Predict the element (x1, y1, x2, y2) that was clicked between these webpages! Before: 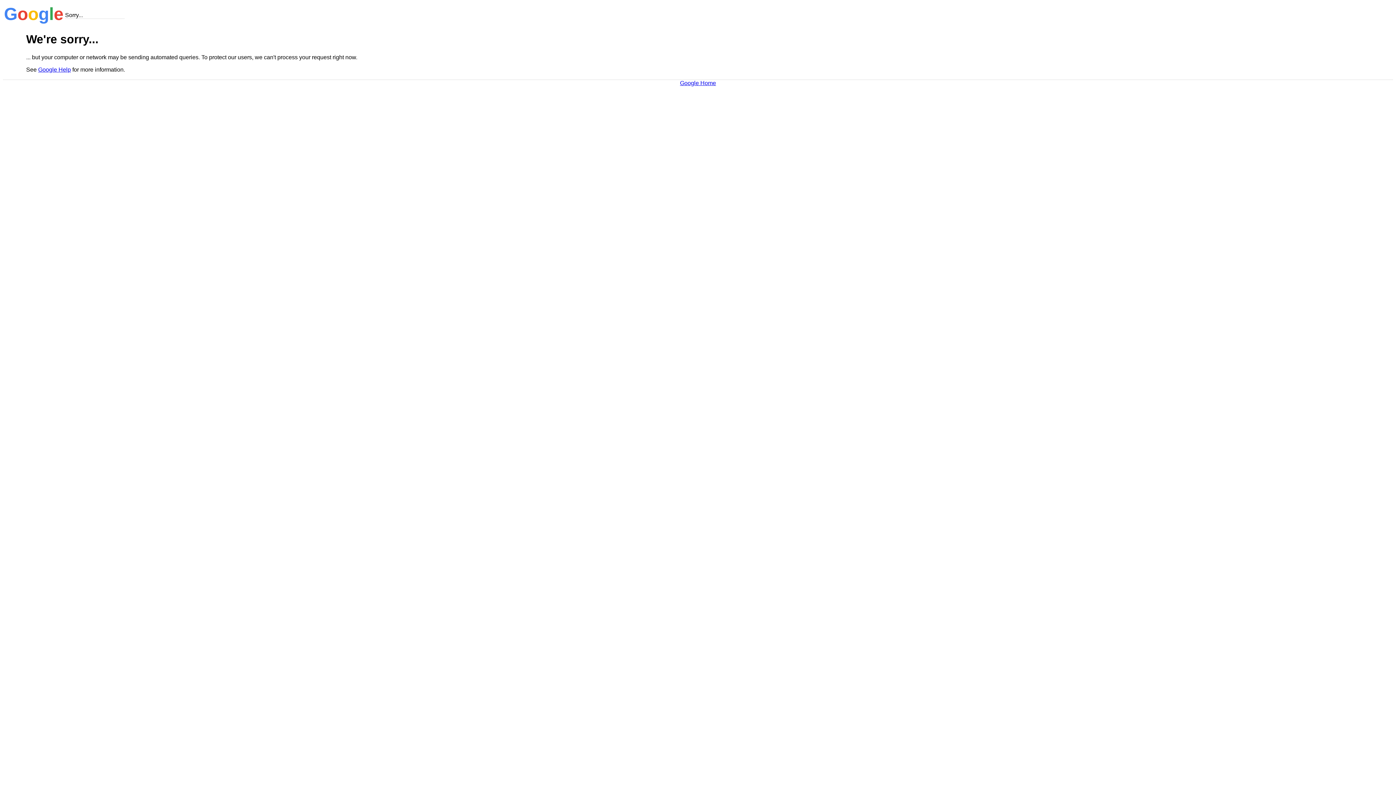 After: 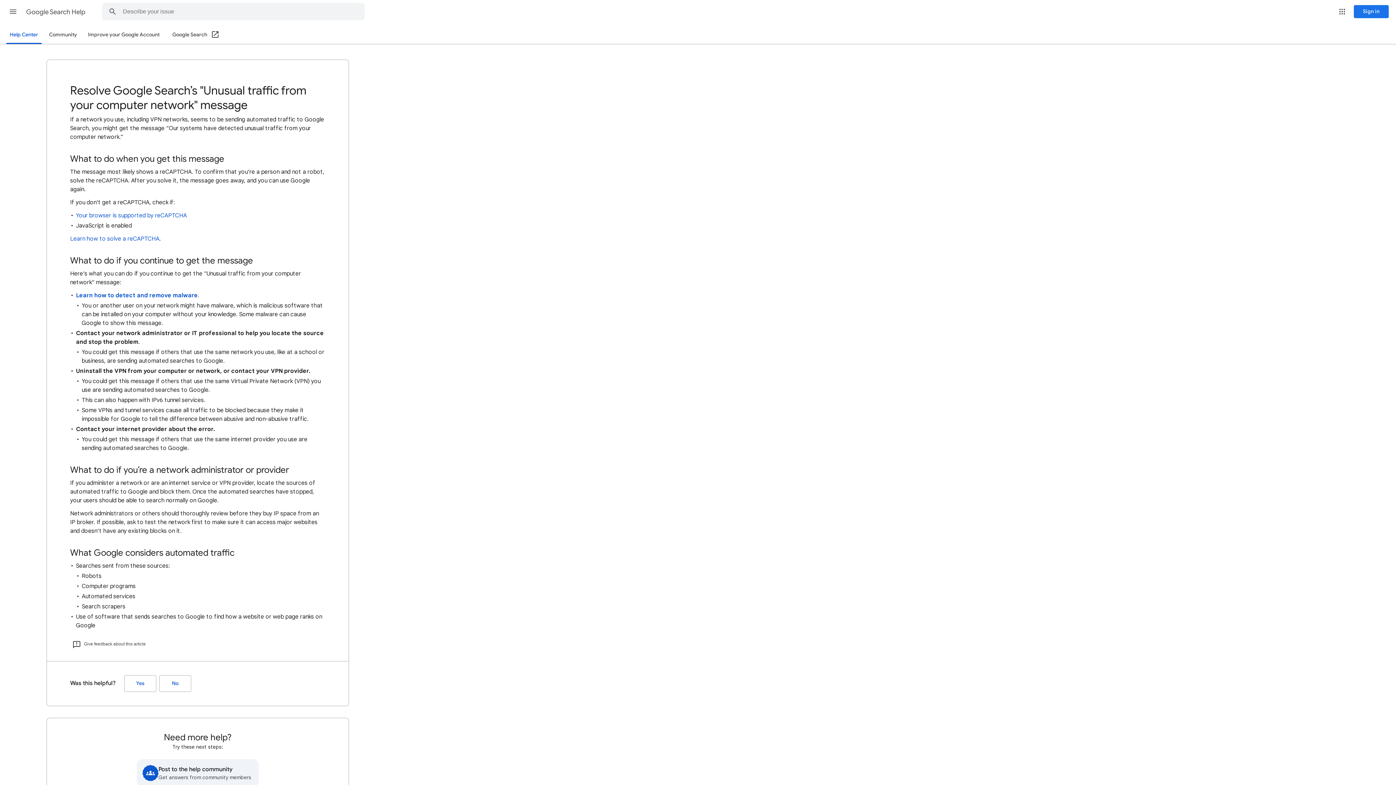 Action: bbox: (38, 66, 70, 72) label: Google Help